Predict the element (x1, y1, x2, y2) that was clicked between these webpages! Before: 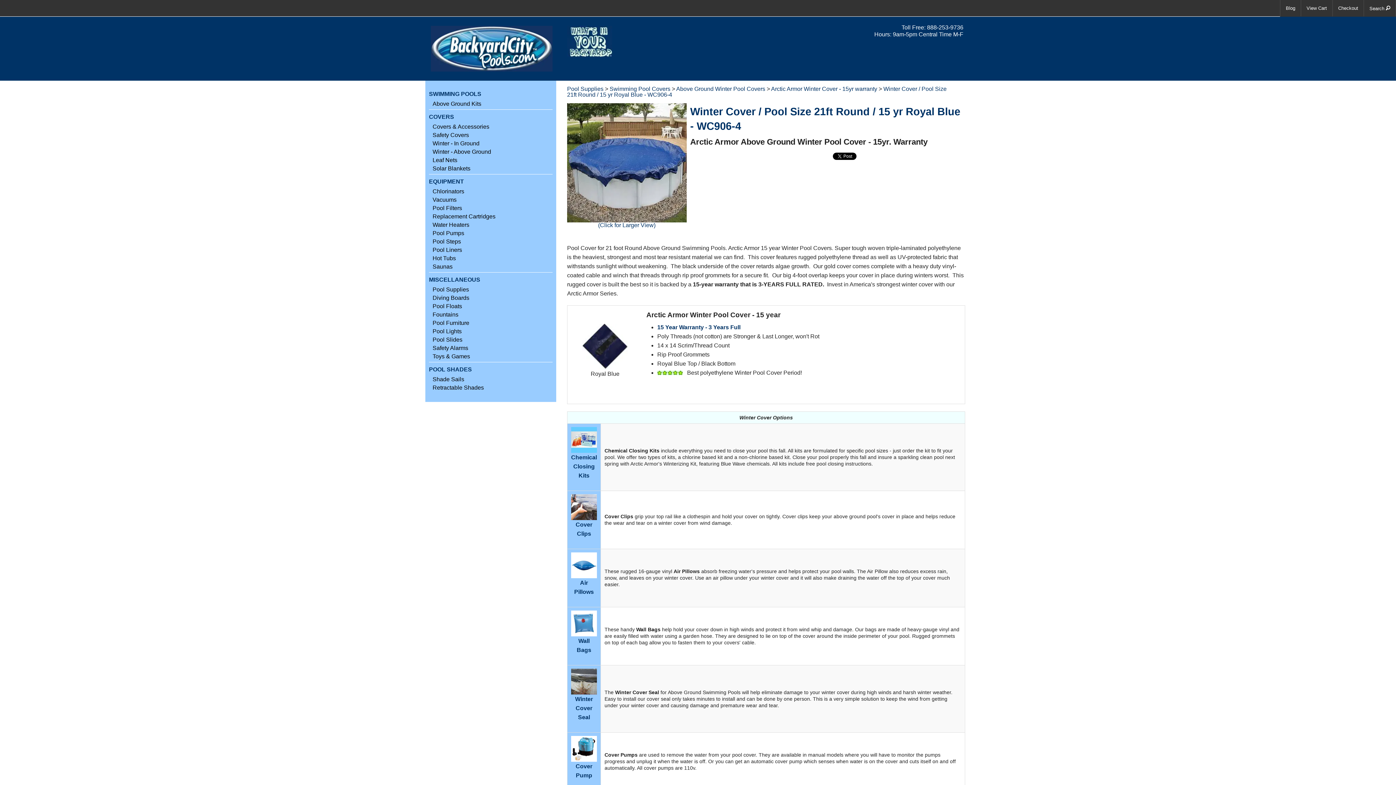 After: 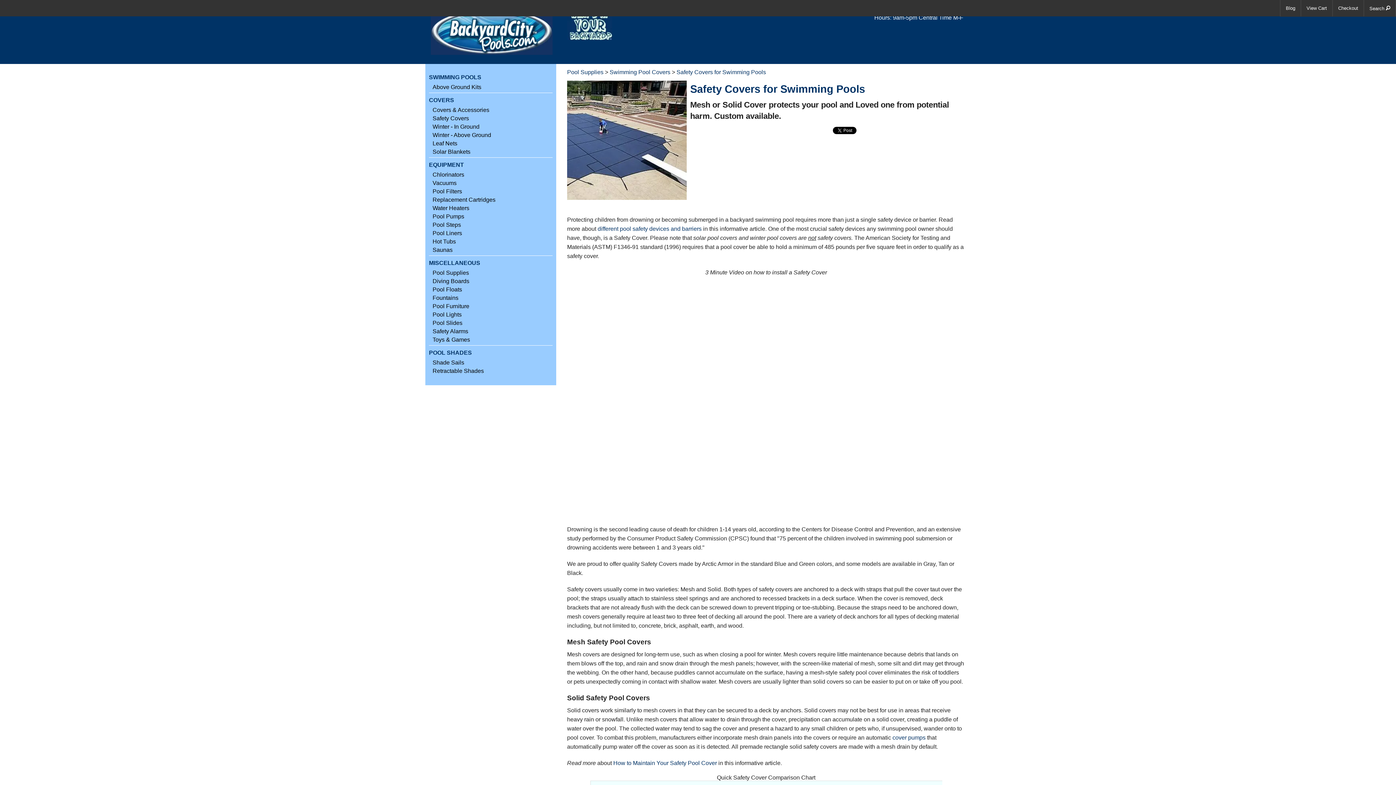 Action: label: Safety Covers bbox: (429, 132, 552, 138)